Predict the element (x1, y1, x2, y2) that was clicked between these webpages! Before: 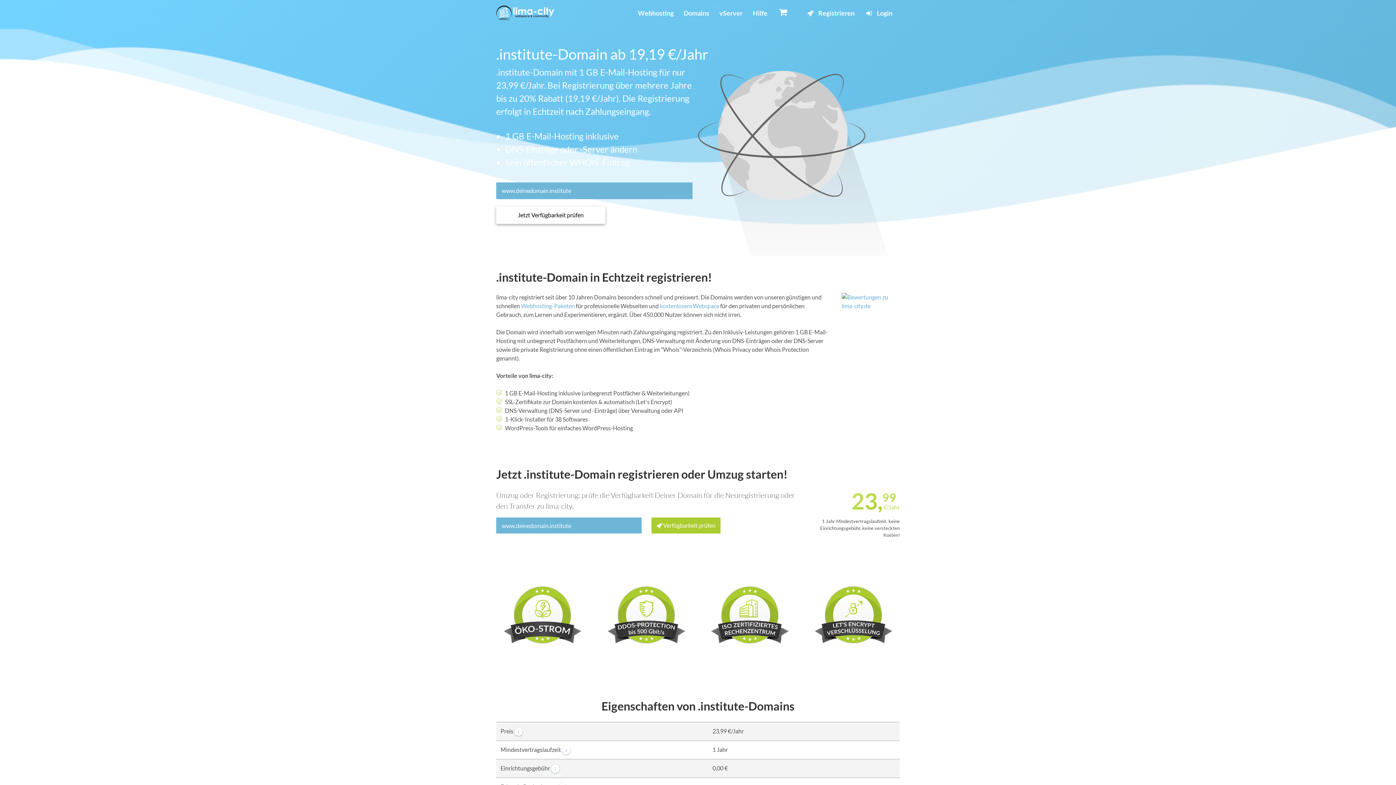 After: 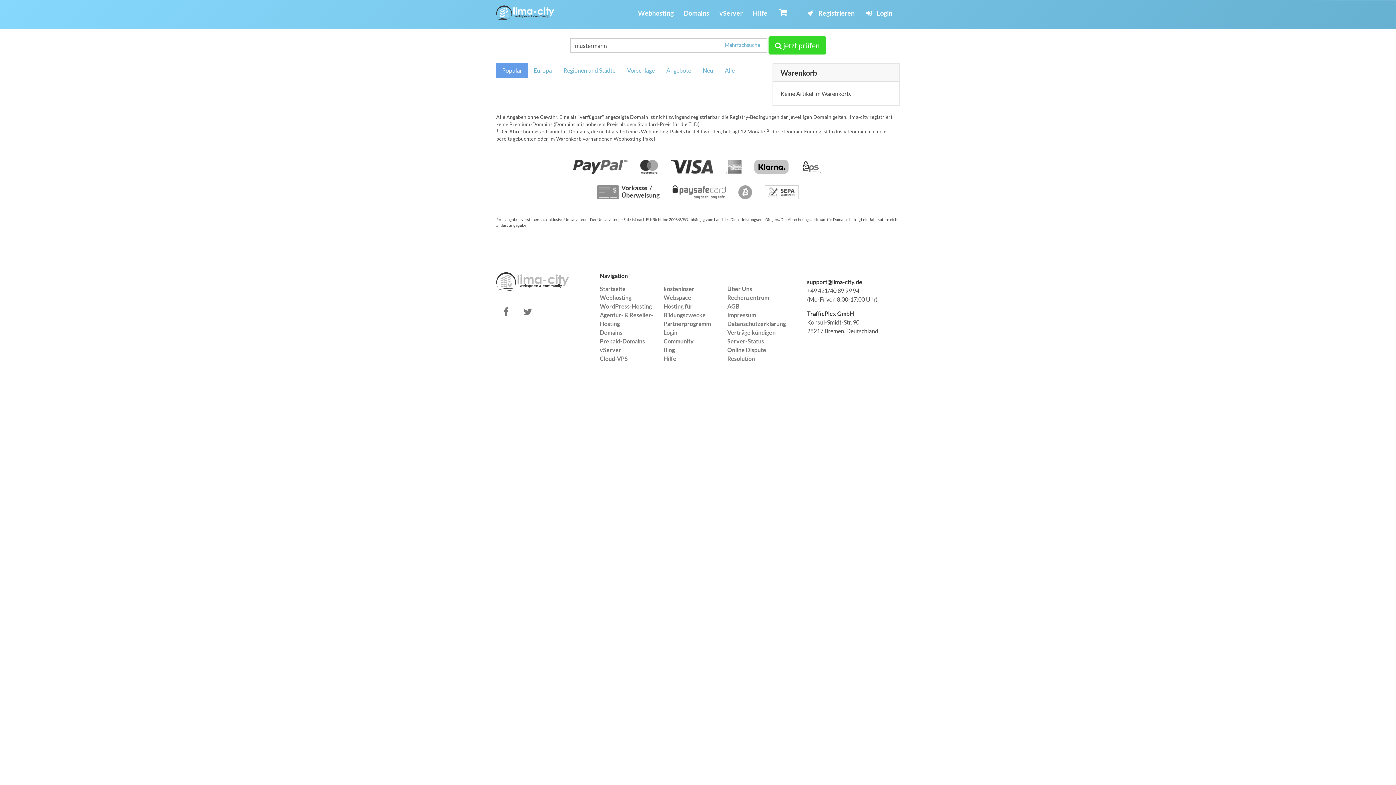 Action: label: Jetzt Verfügbarkeit prüfen bbox: (496, 206, 605, 224)